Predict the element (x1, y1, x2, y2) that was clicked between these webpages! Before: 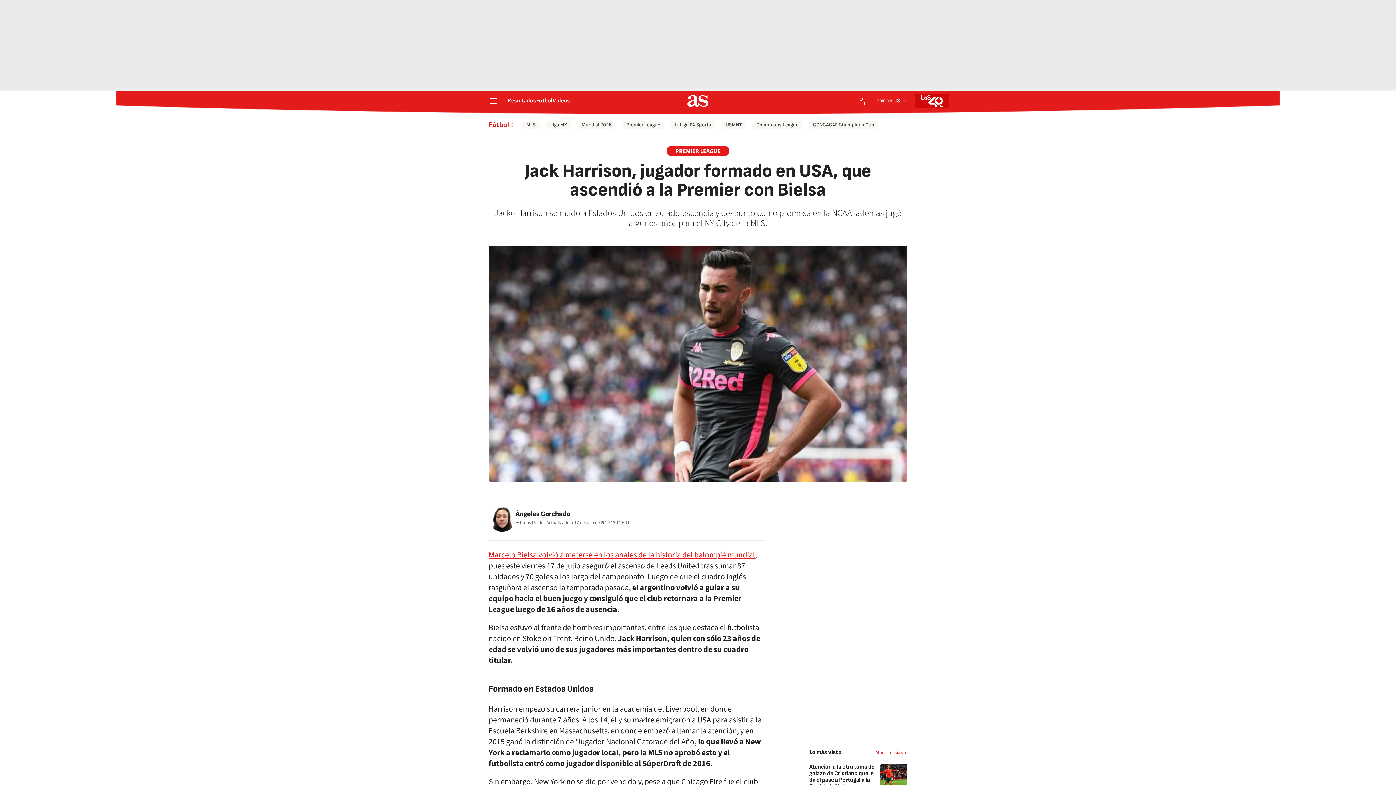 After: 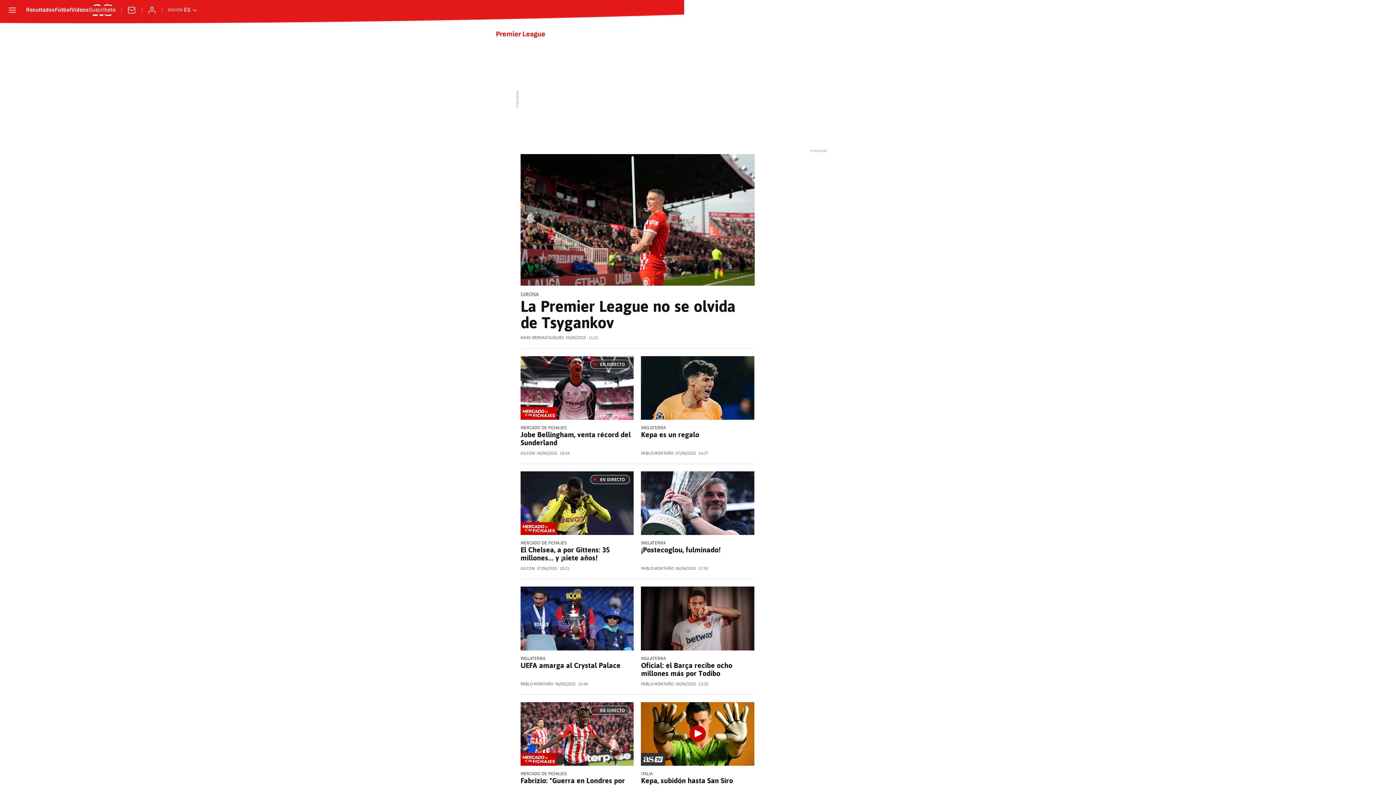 Action: bbox: (622, 120, 664, 129) label: Premier League